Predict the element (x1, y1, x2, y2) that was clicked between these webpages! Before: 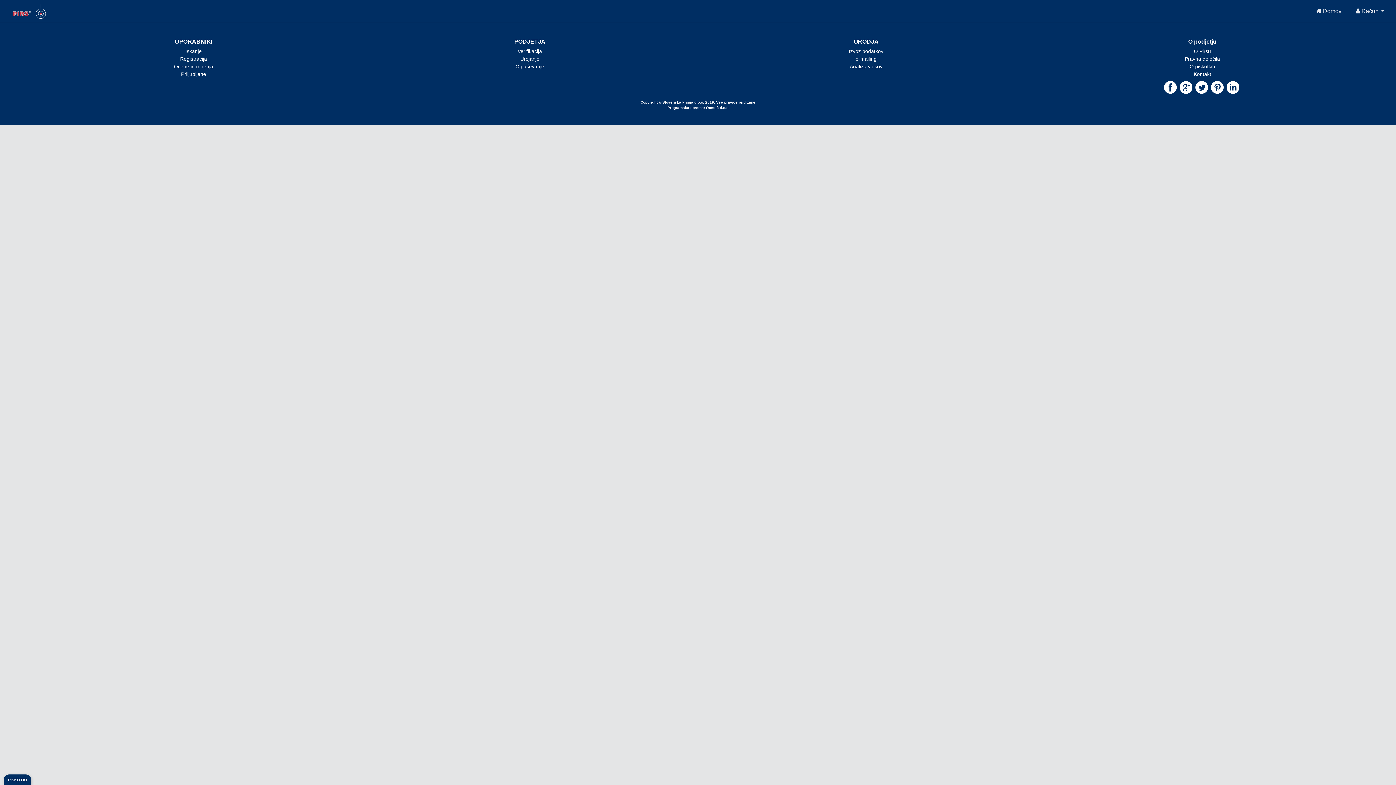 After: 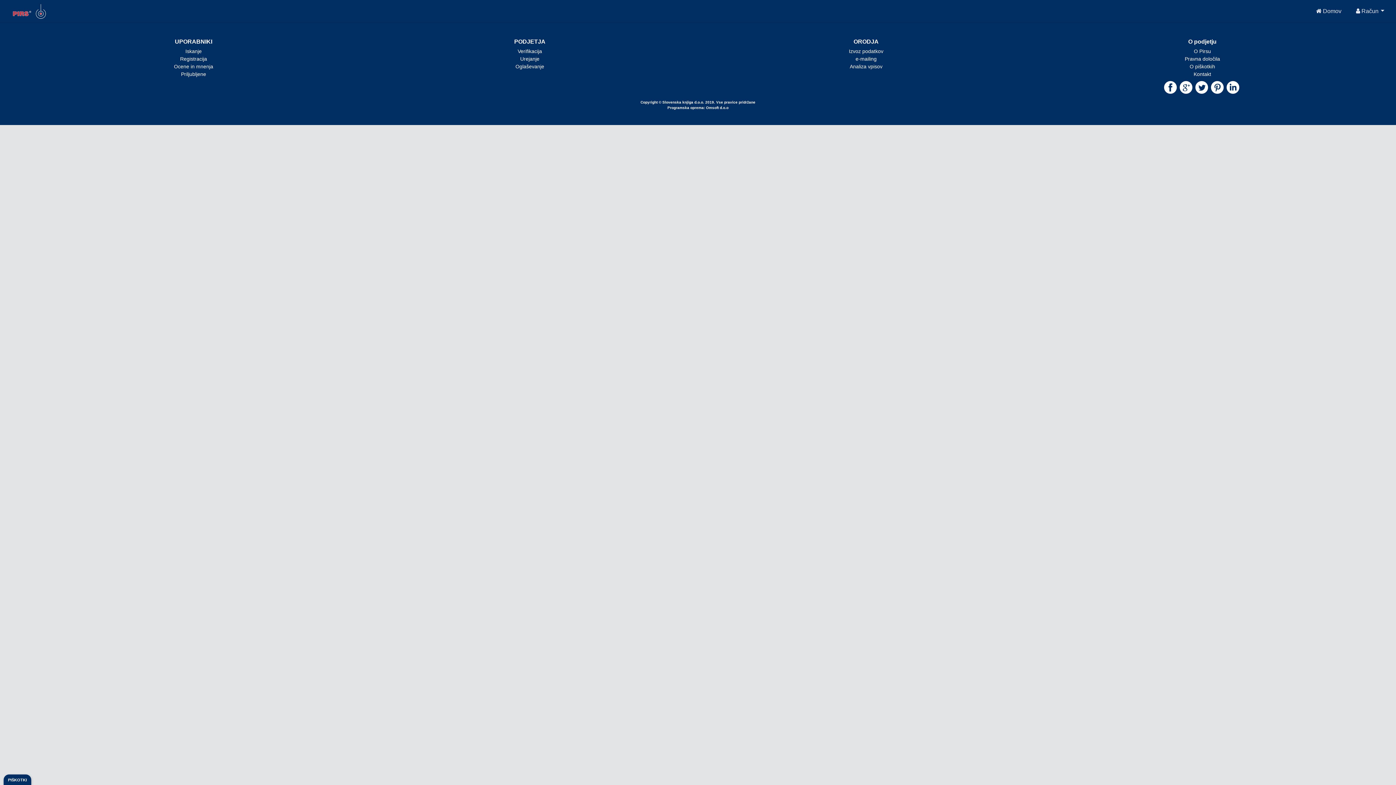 Action: bbox: (1195, 84, 1208, 90)